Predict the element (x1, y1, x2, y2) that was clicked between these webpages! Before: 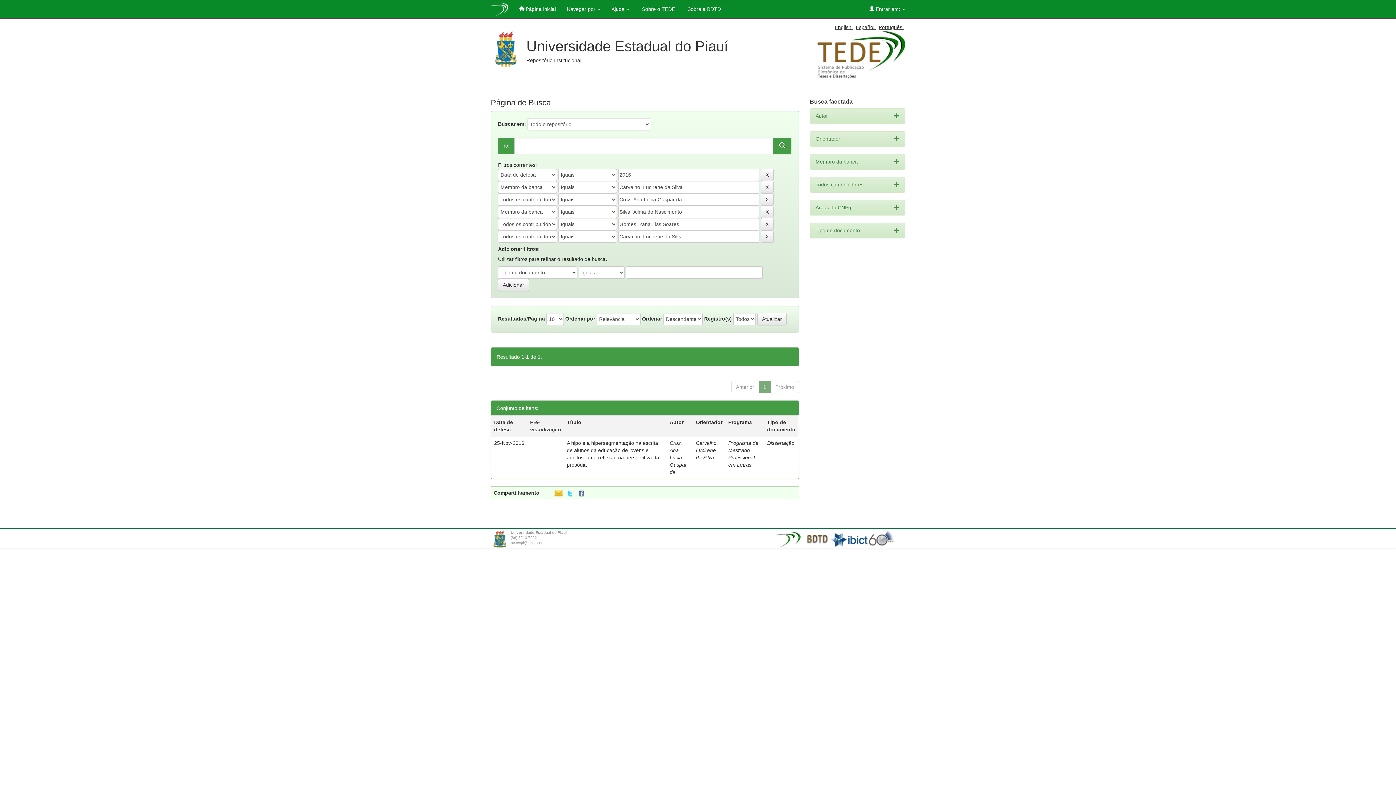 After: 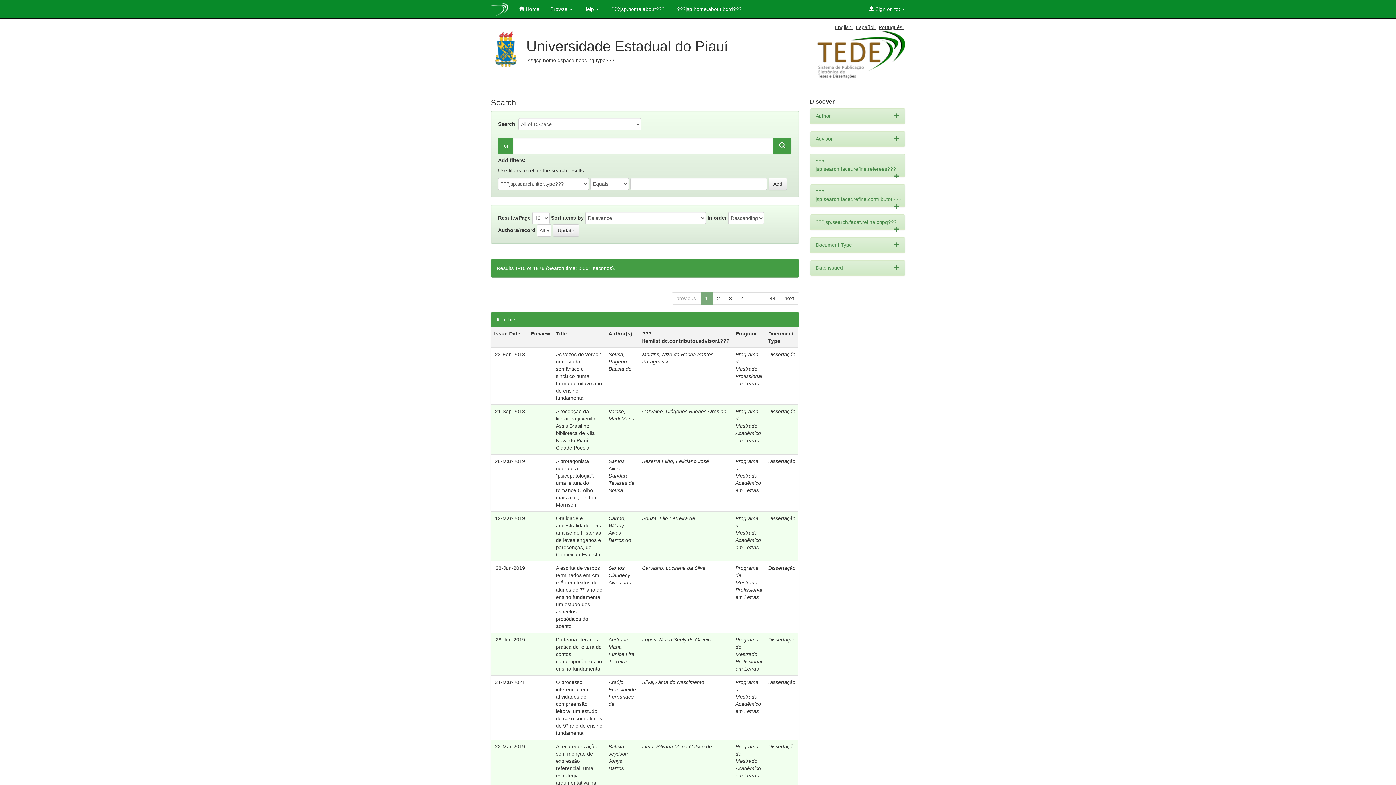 Action: label: English  bbox: (834, 24, 853, 30)